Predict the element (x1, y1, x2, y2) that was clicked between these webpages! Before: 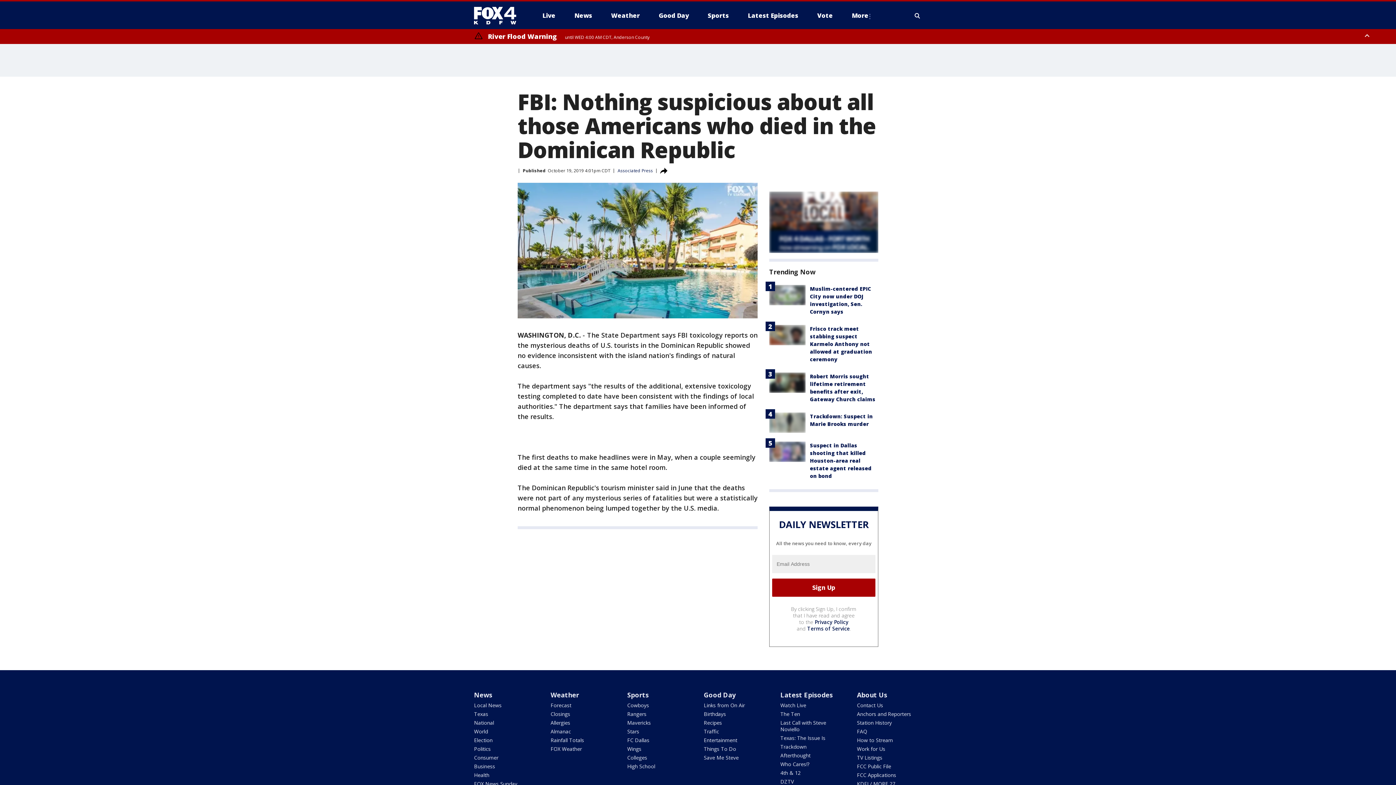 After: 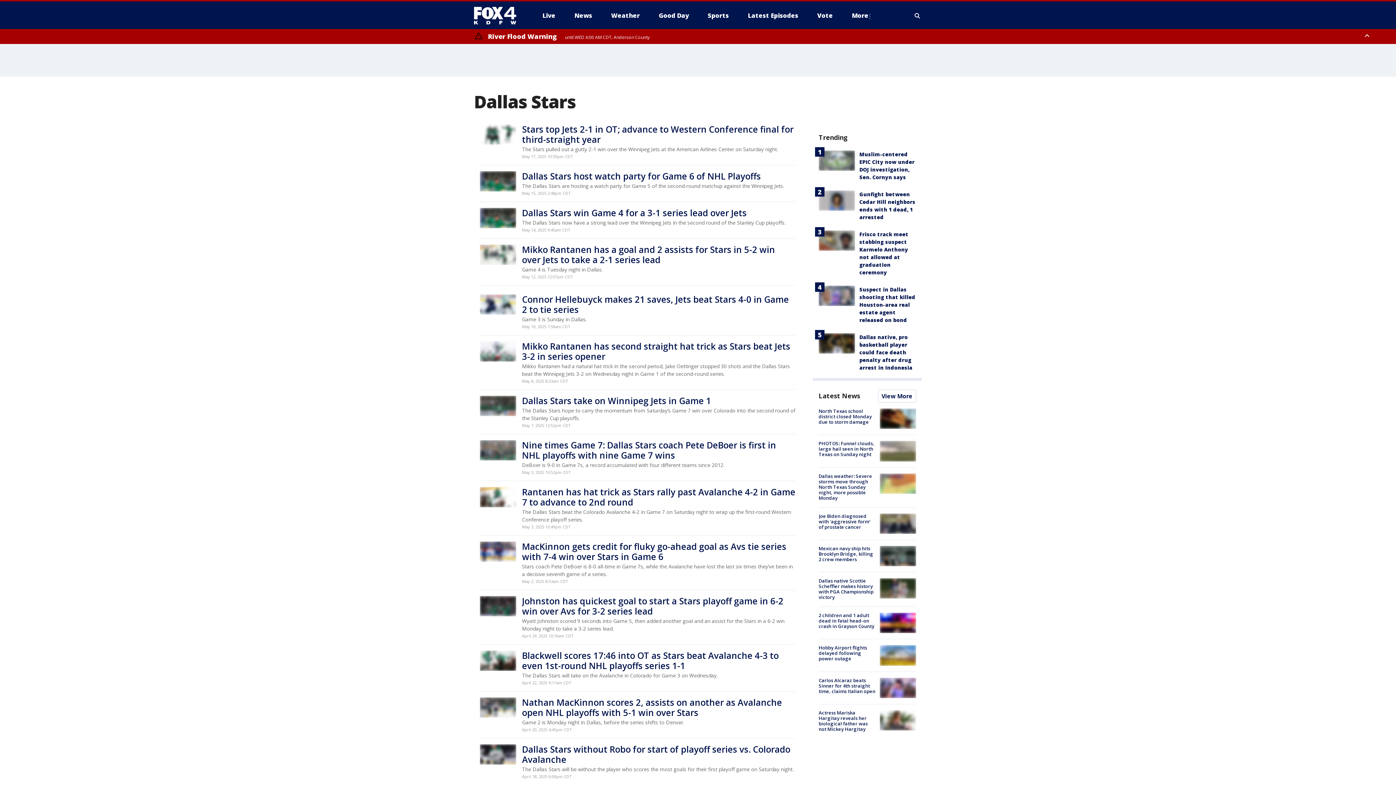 Action: bbox: (627, 728, 639, 735) label: Stars